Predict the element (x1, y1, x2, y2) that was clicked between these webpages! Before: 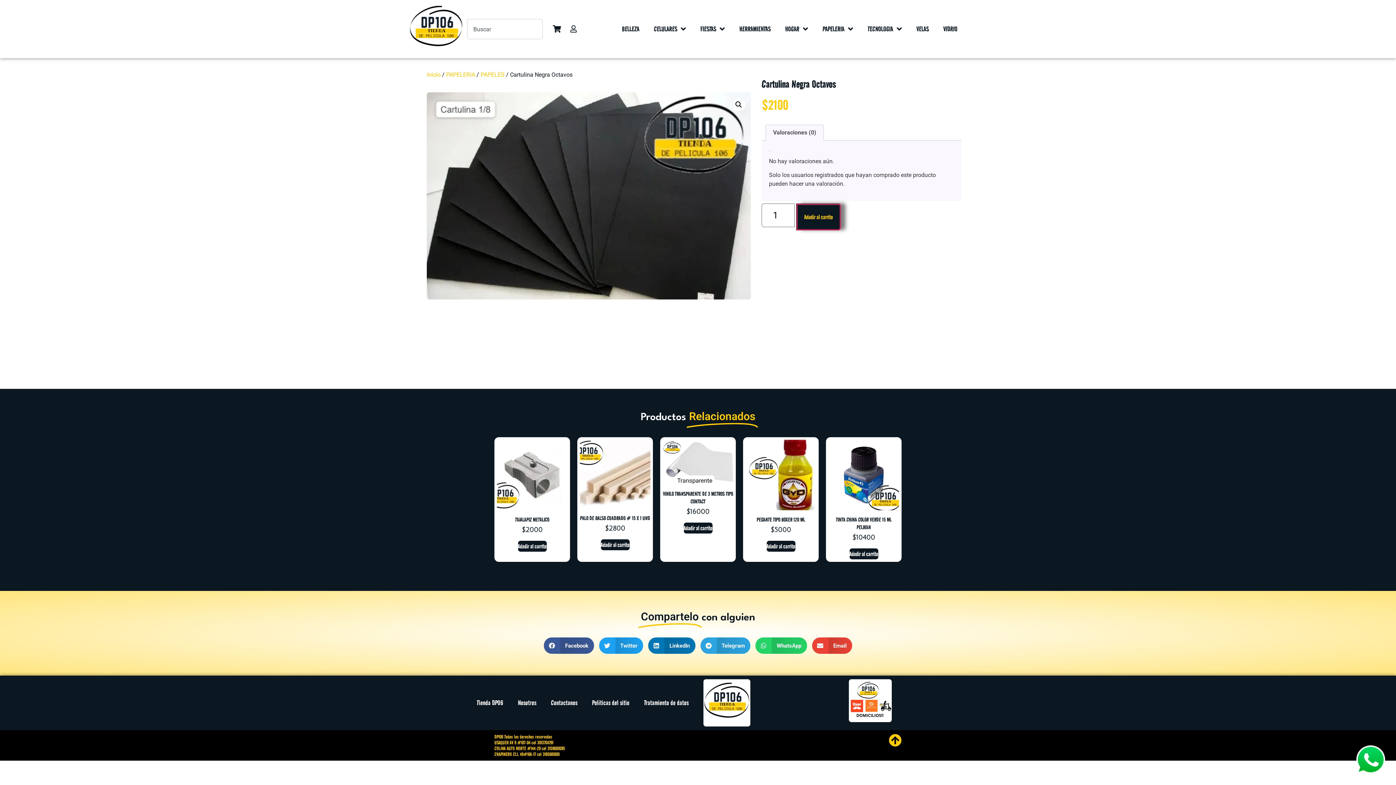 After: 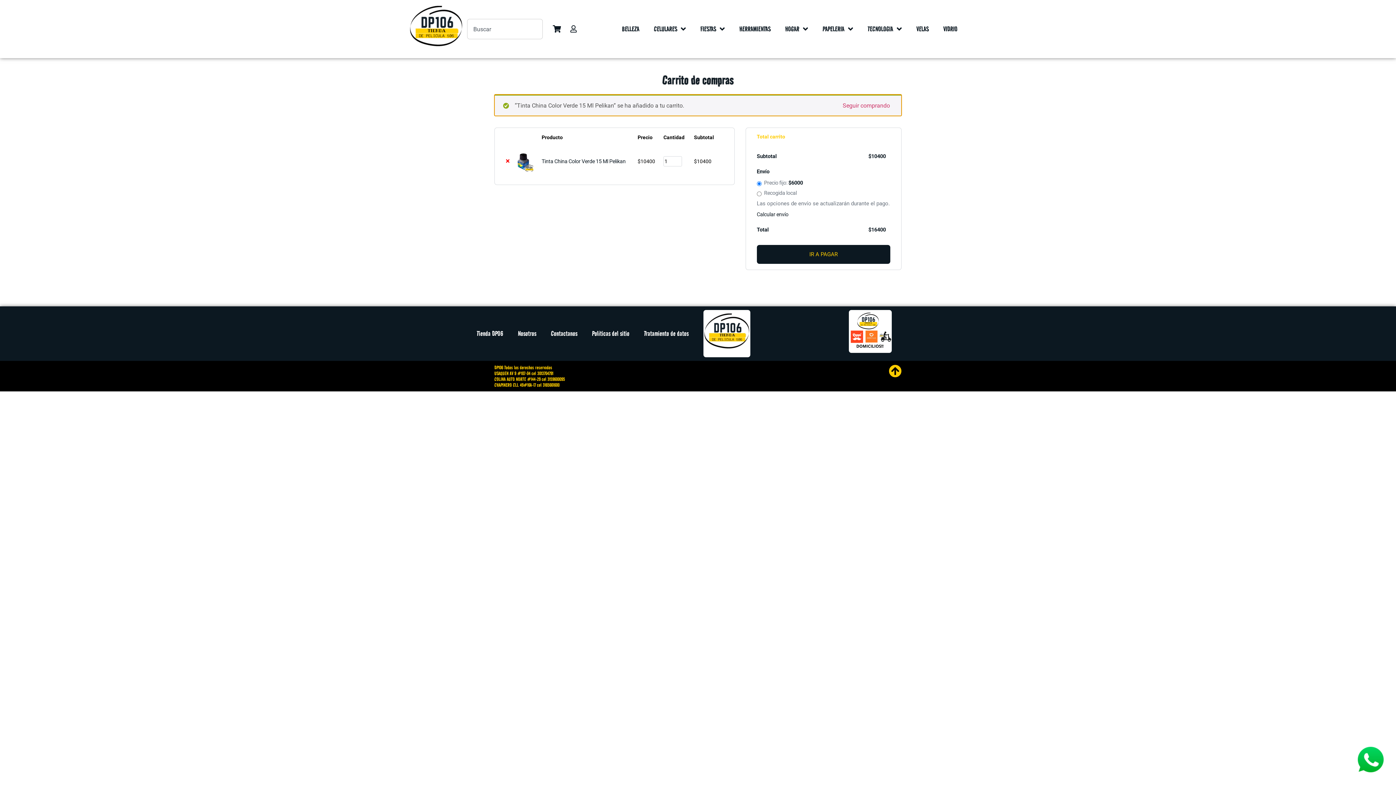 Action: label: Añadir al carrito: “Tinta China Color Verde 15 Ml Pelikan” bbox: (849, 548, 878, 559)